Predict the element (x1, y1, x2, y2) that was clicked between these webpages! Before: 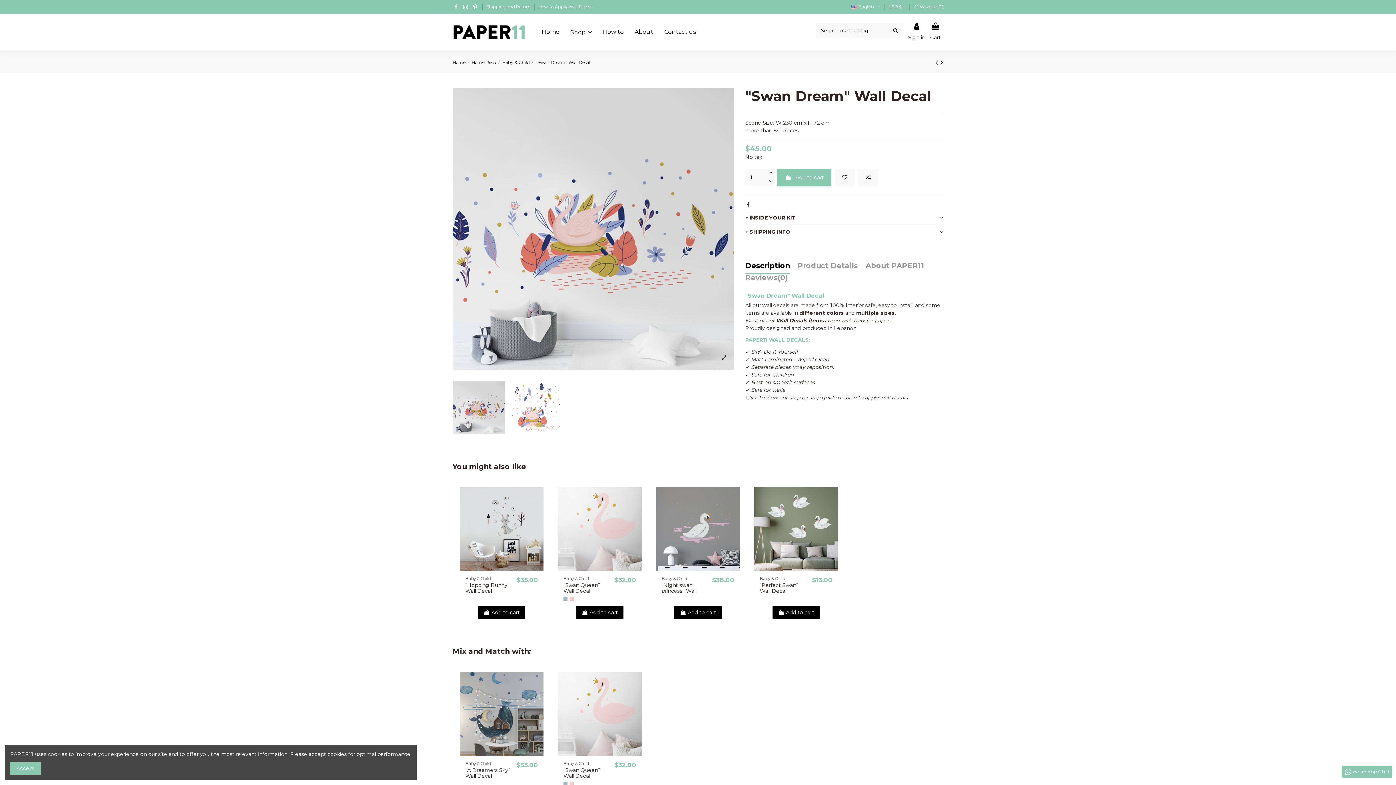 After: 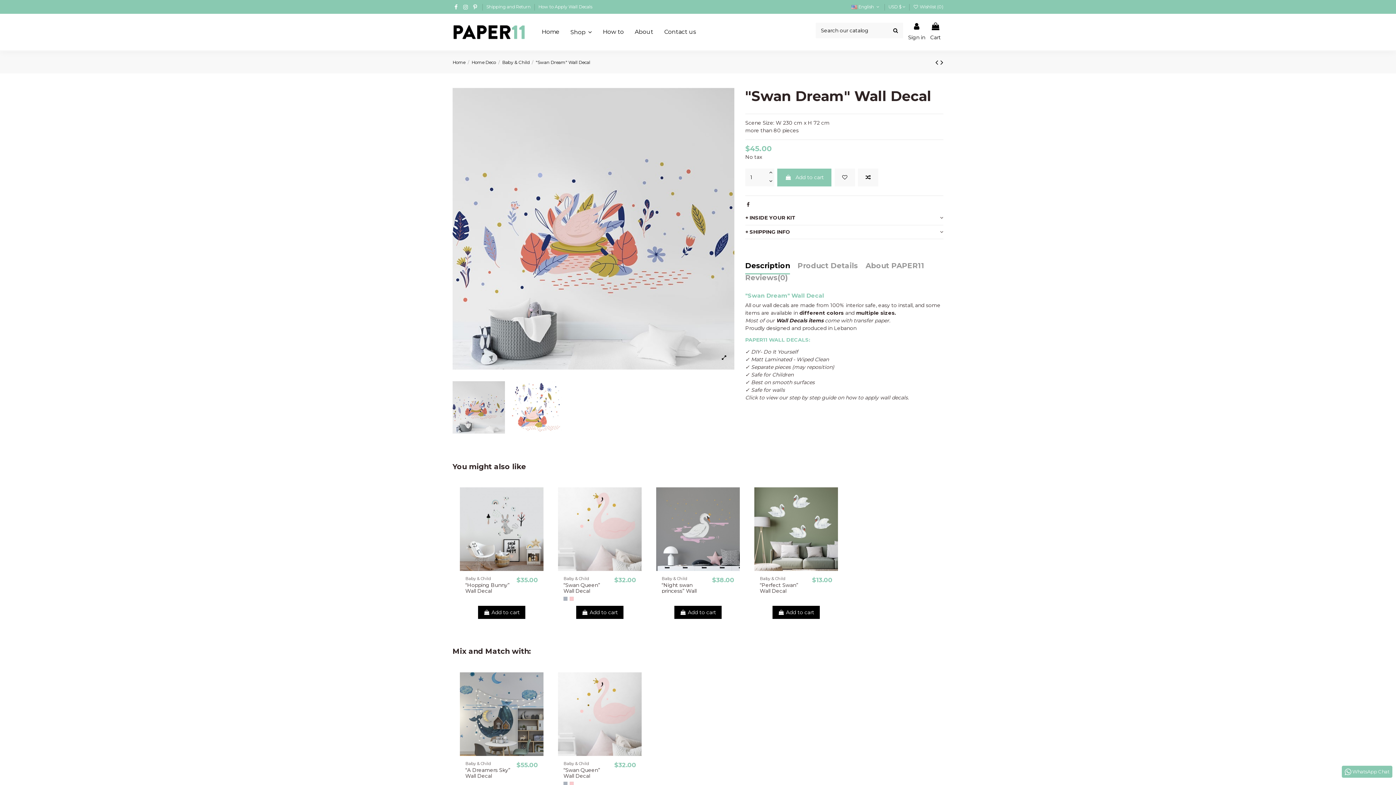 Action: bbox: (10, 762, 41, 775) label: Accept